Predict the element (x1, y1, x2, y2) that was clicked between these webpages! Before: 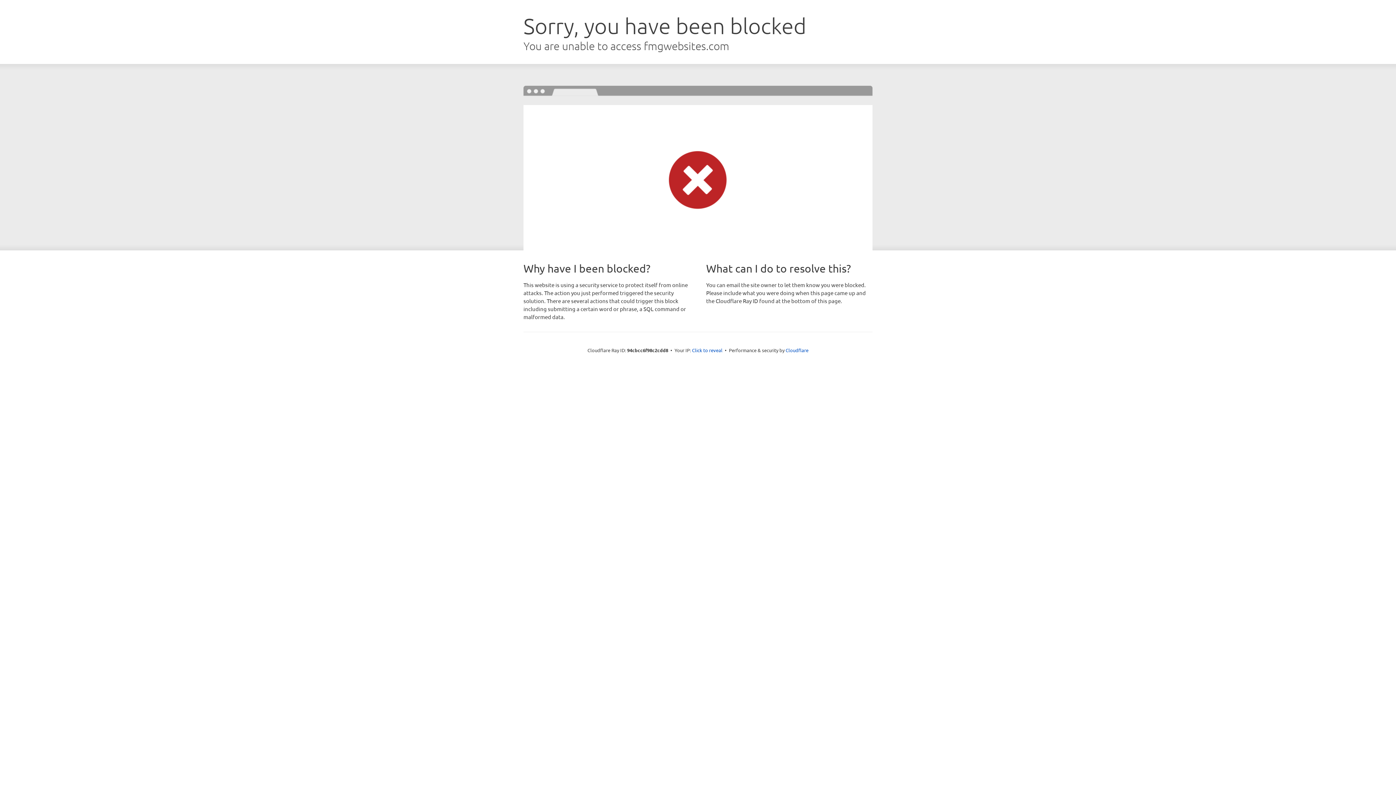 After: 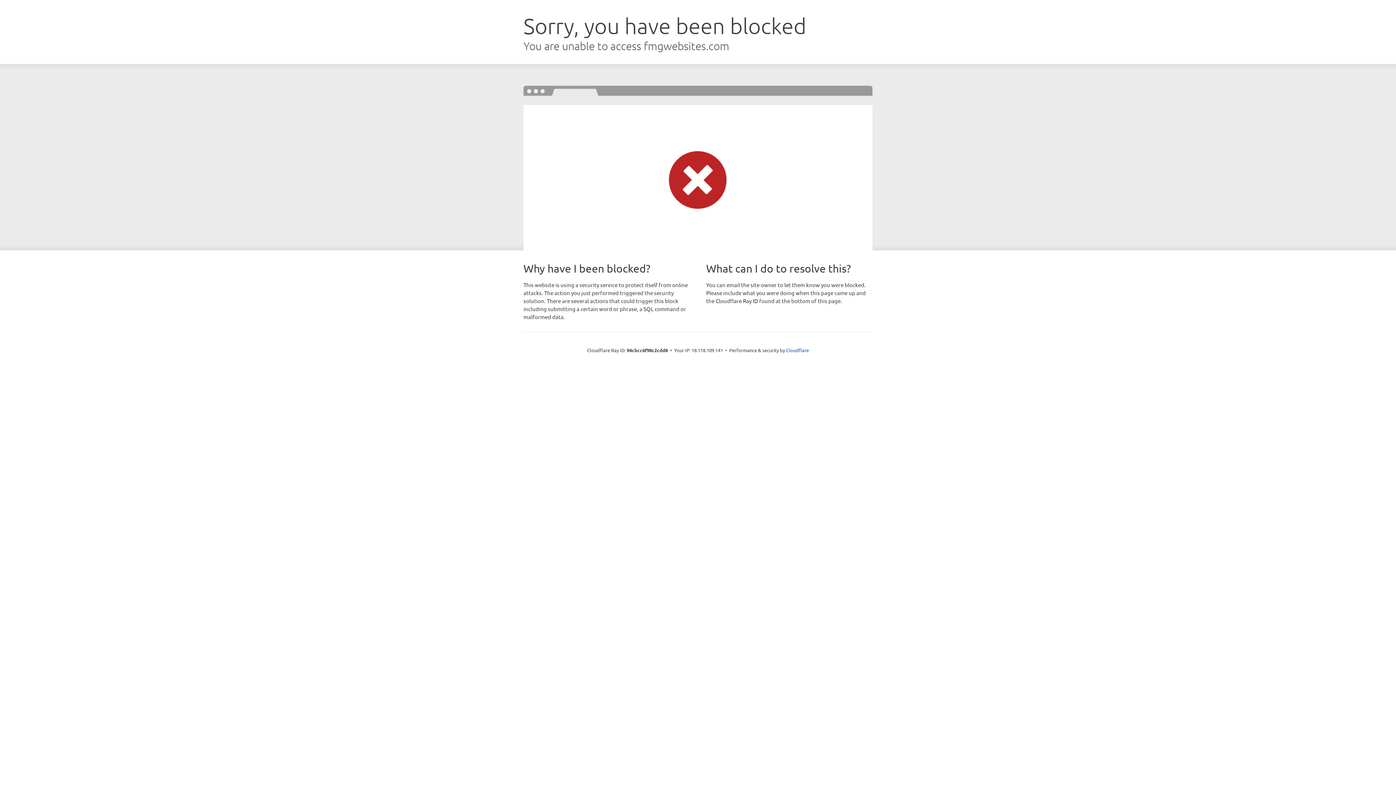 Action: label: Click to reveal bbox: (692, 346, 722, 353)